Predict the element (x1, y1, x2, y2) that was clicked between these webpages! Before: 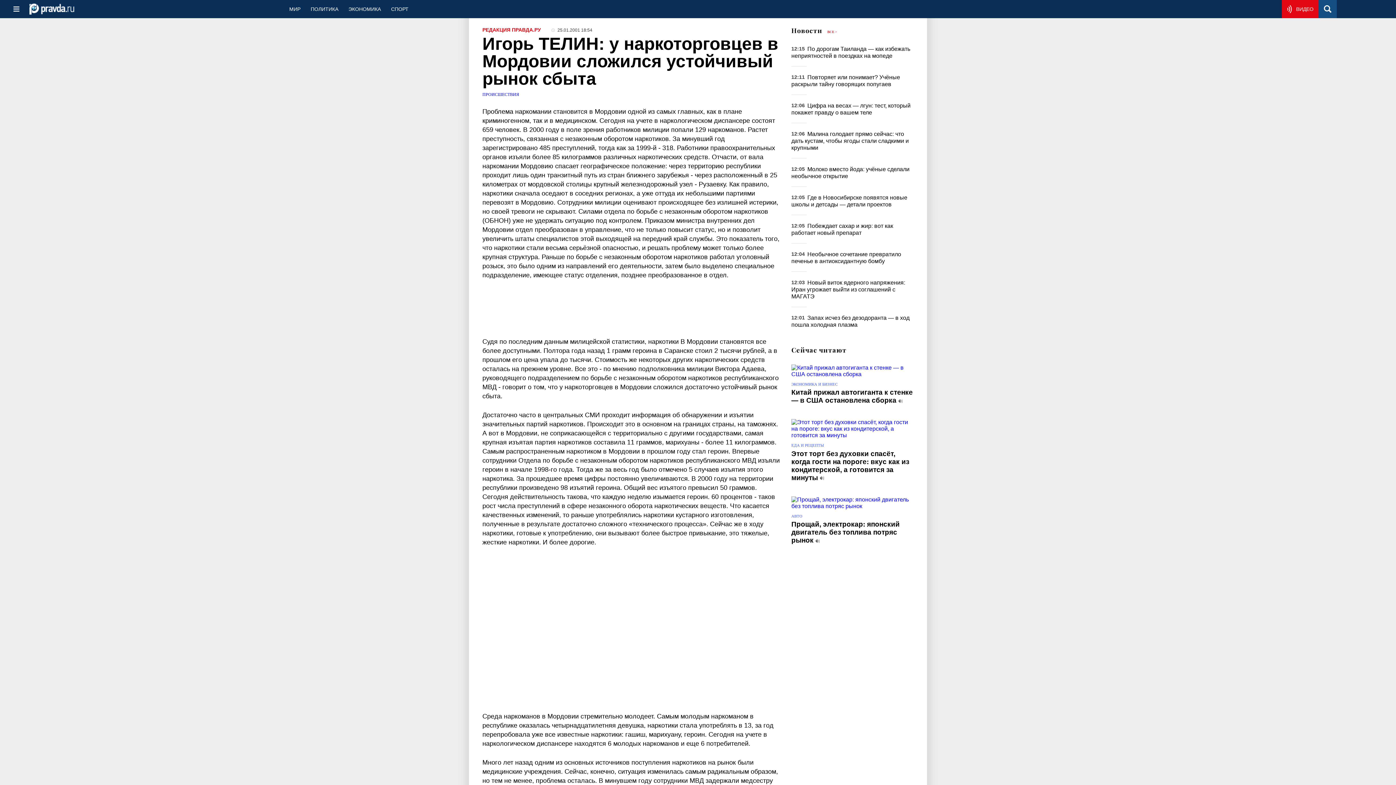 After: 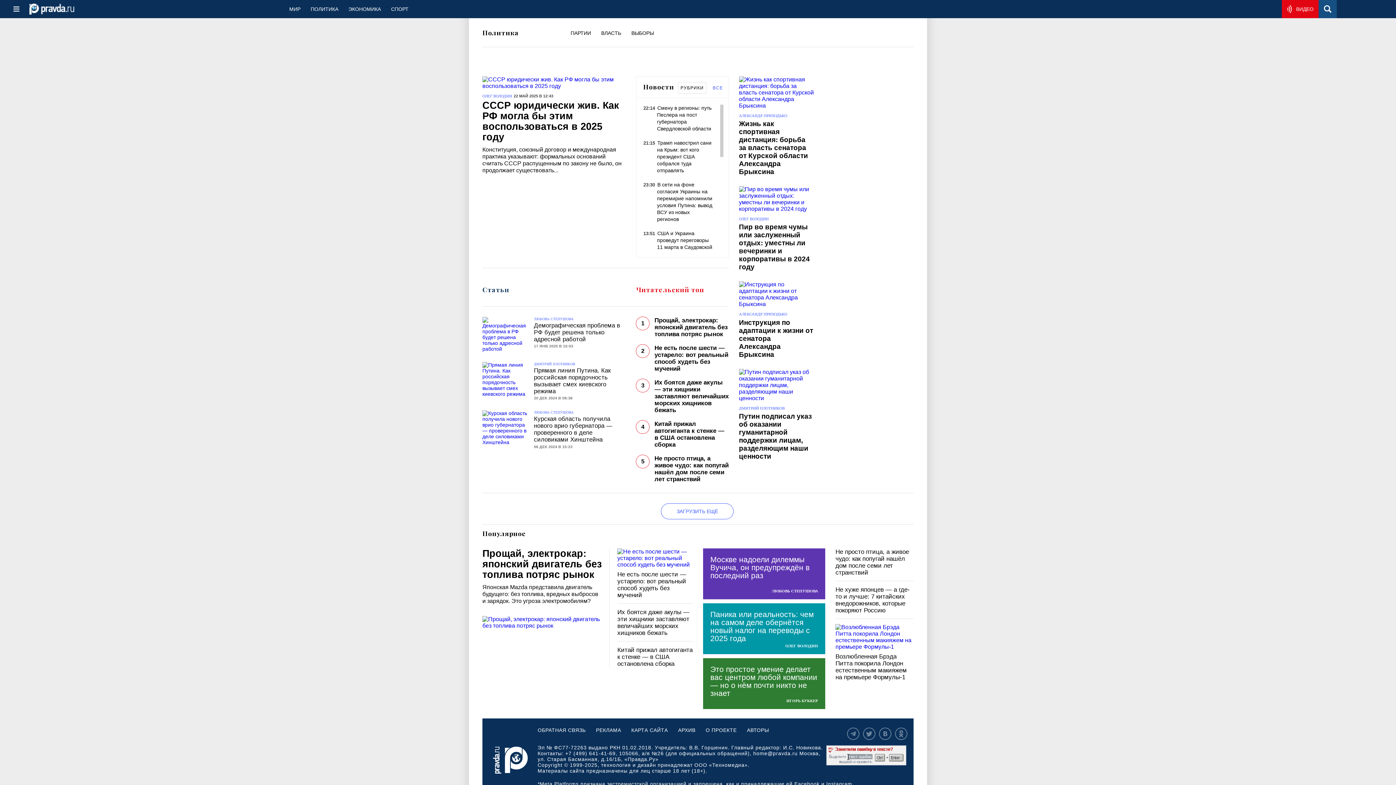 Action: bbox: (305, 0, 343, 18) label: ПОЛИТИКА